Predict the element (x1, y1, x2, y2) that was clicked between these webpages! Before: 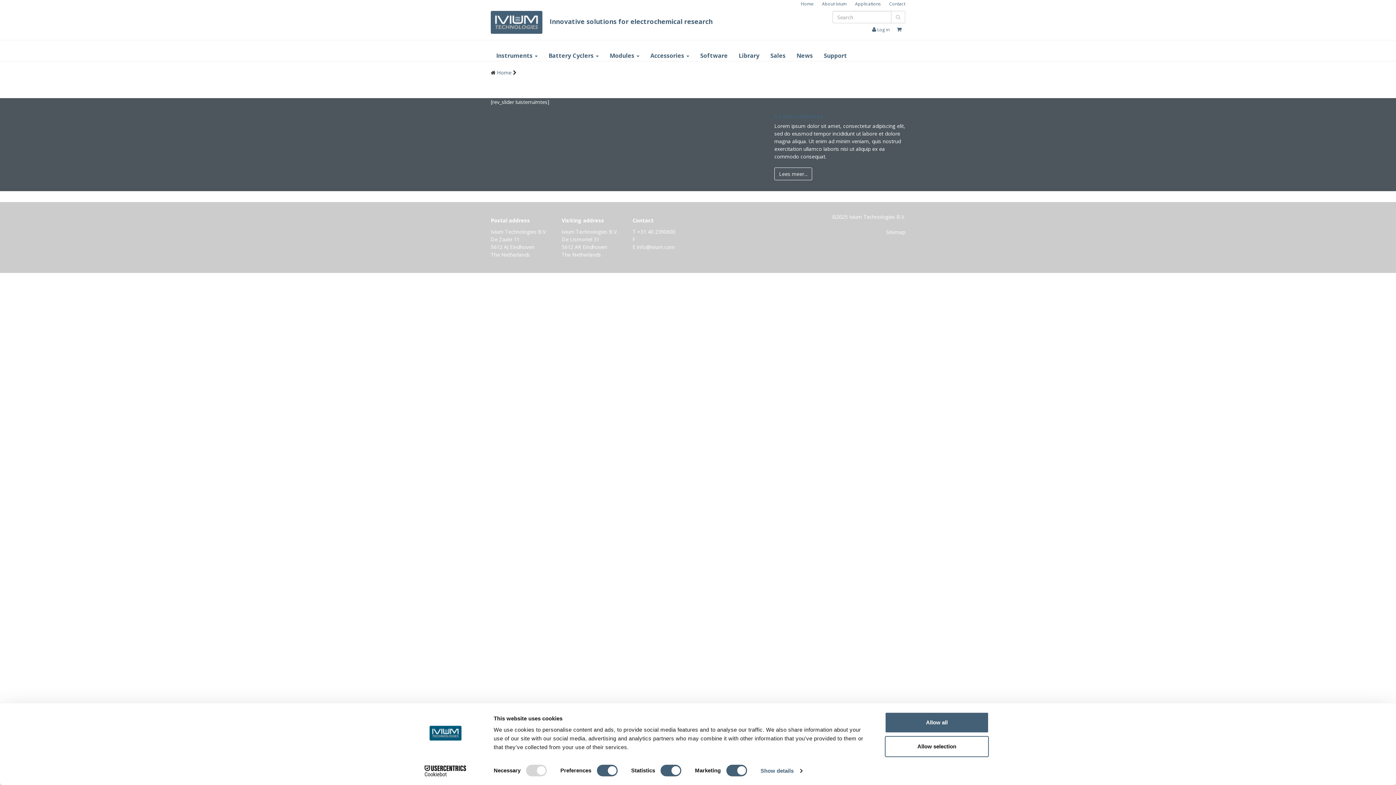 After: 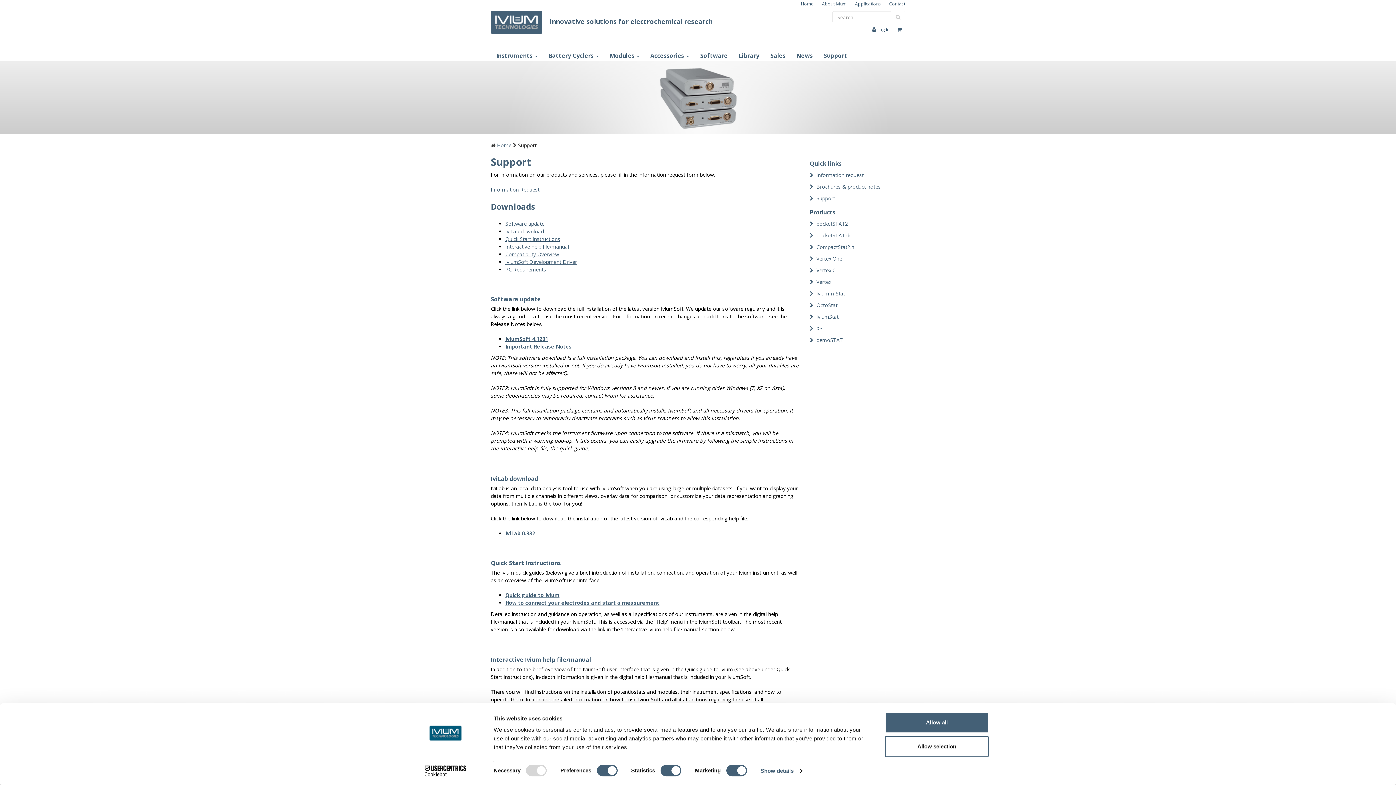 Action: bbox: (818, 50, 852, 61) label: Support